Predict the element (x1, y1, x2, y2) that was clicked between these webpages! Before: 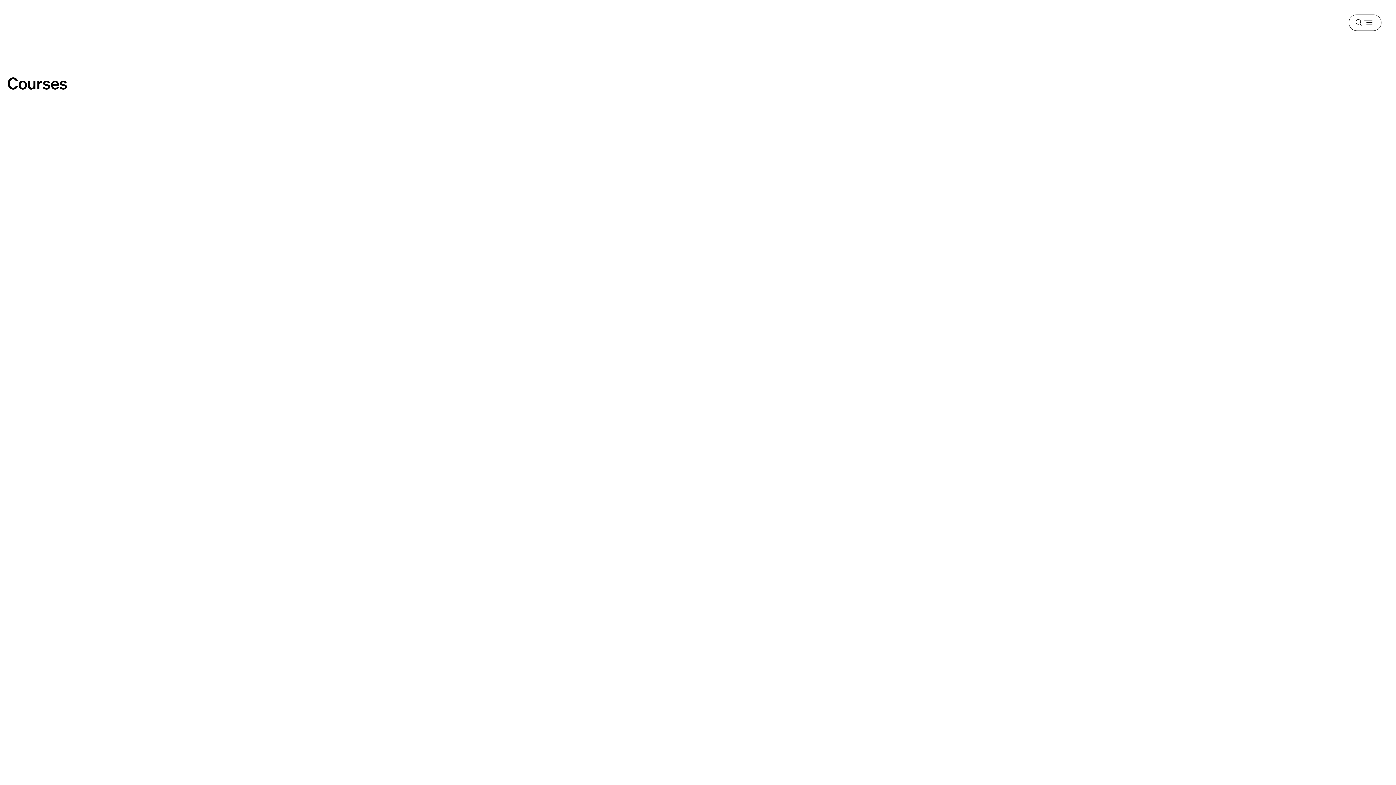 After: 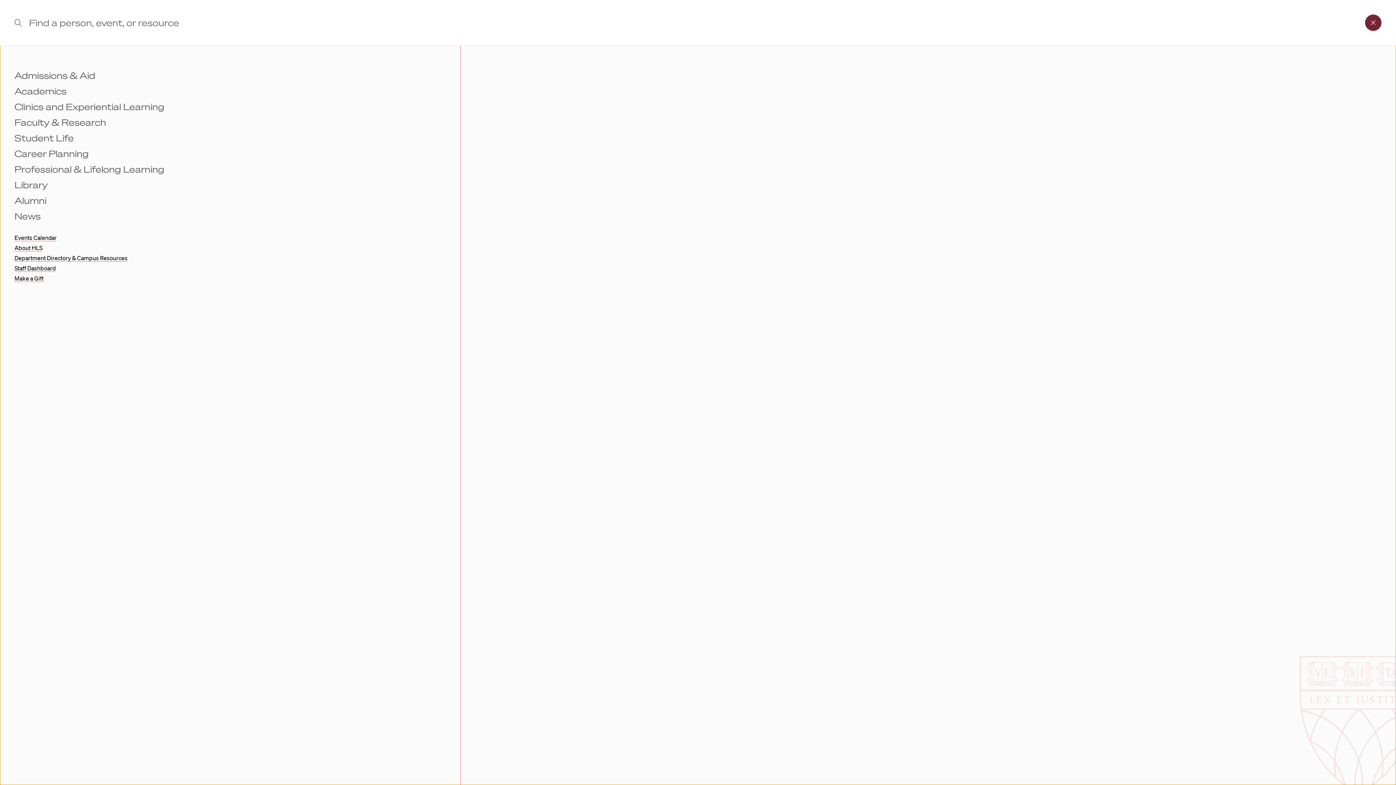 Action: label: Menu bbox: (1349, 14, 1381, 30)